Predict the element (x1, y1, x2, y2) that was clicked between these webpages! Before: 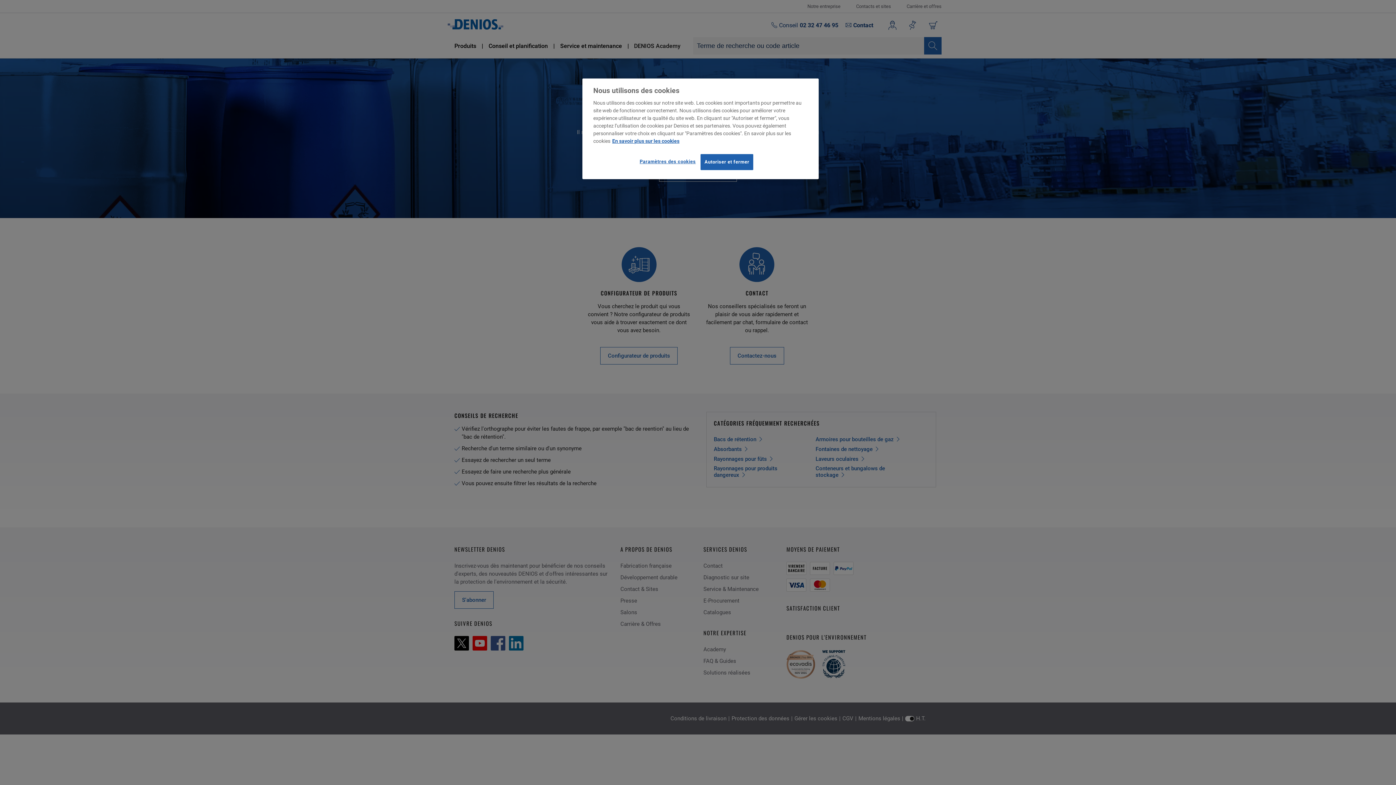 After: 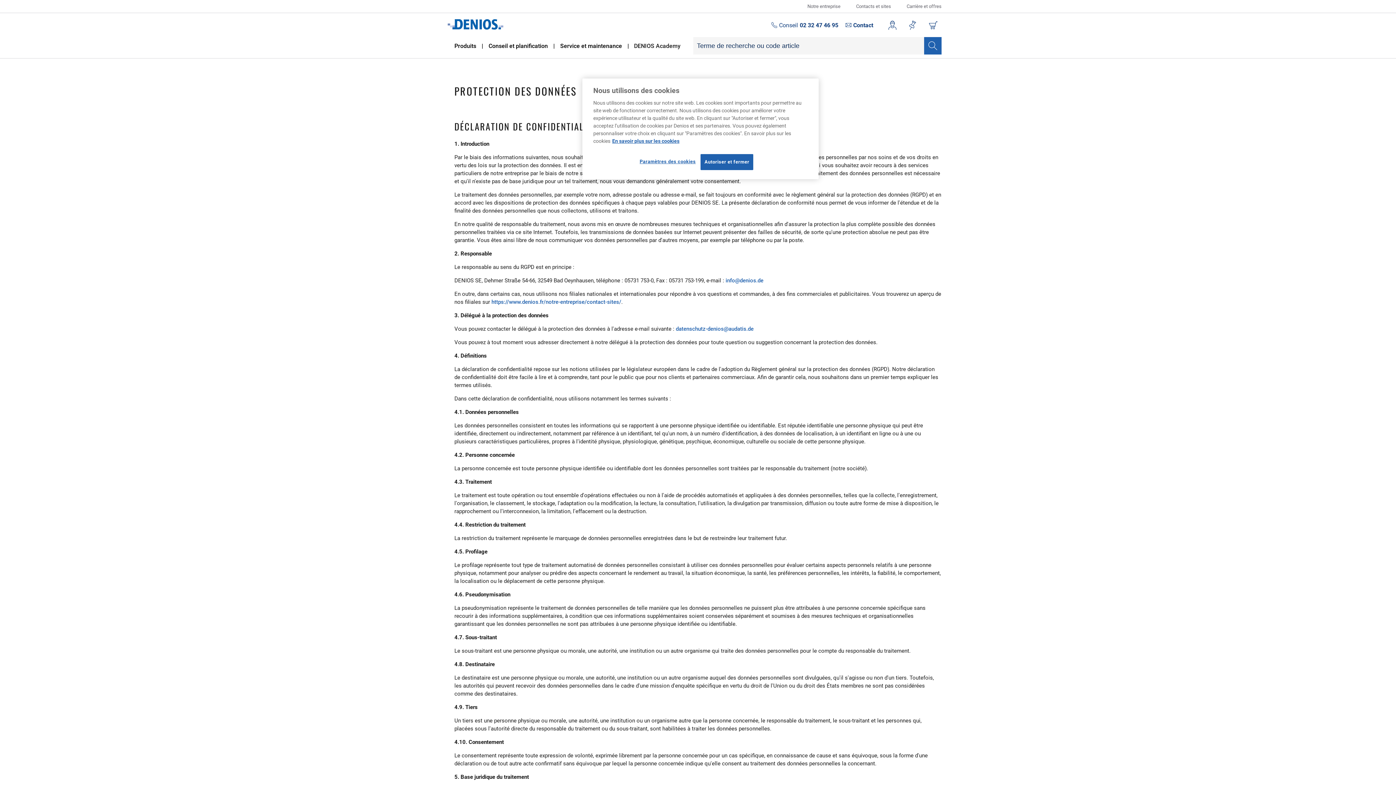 Action: bbox: (612, 138, 679, 144) label: Pour en savoir plus sur la protection de votre vie privée, s'ouvre dans un nouvel onglet